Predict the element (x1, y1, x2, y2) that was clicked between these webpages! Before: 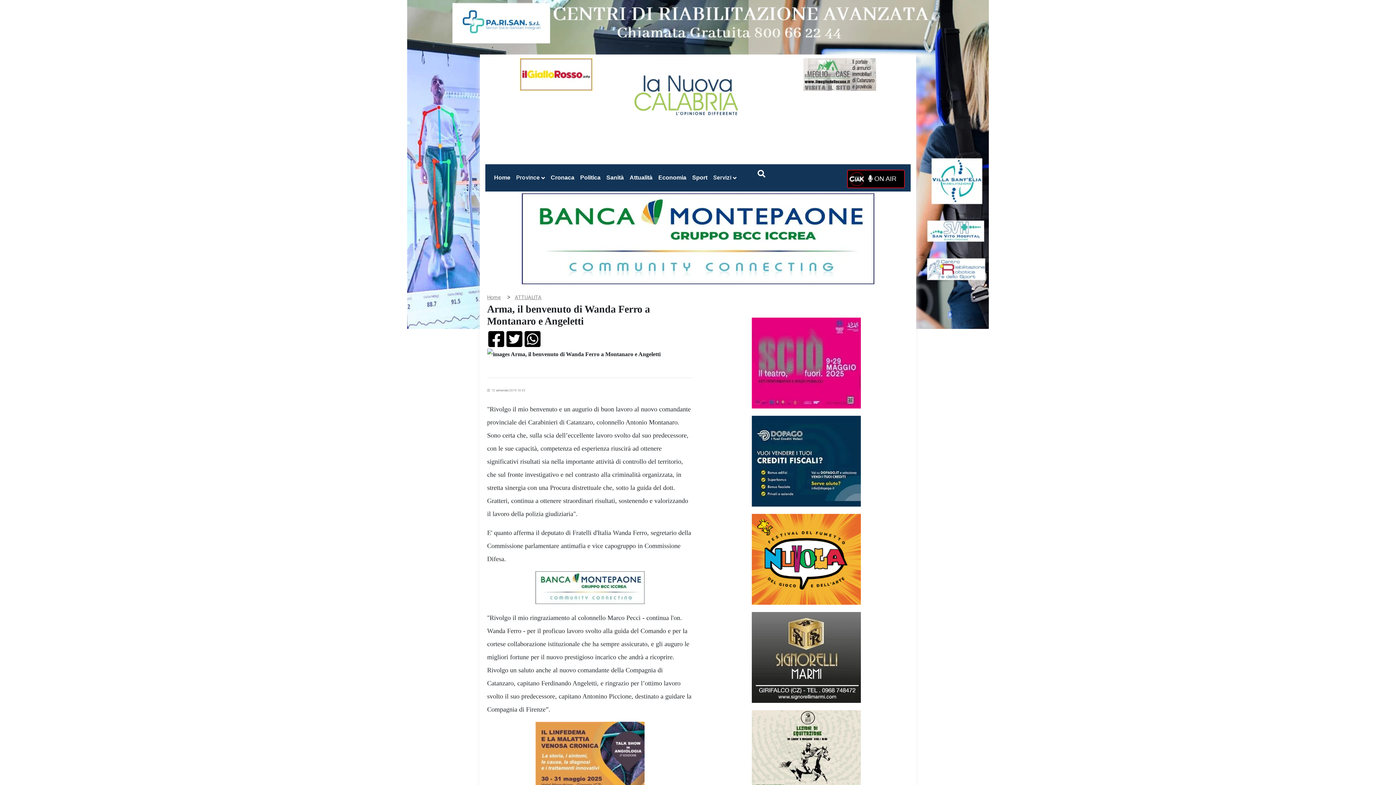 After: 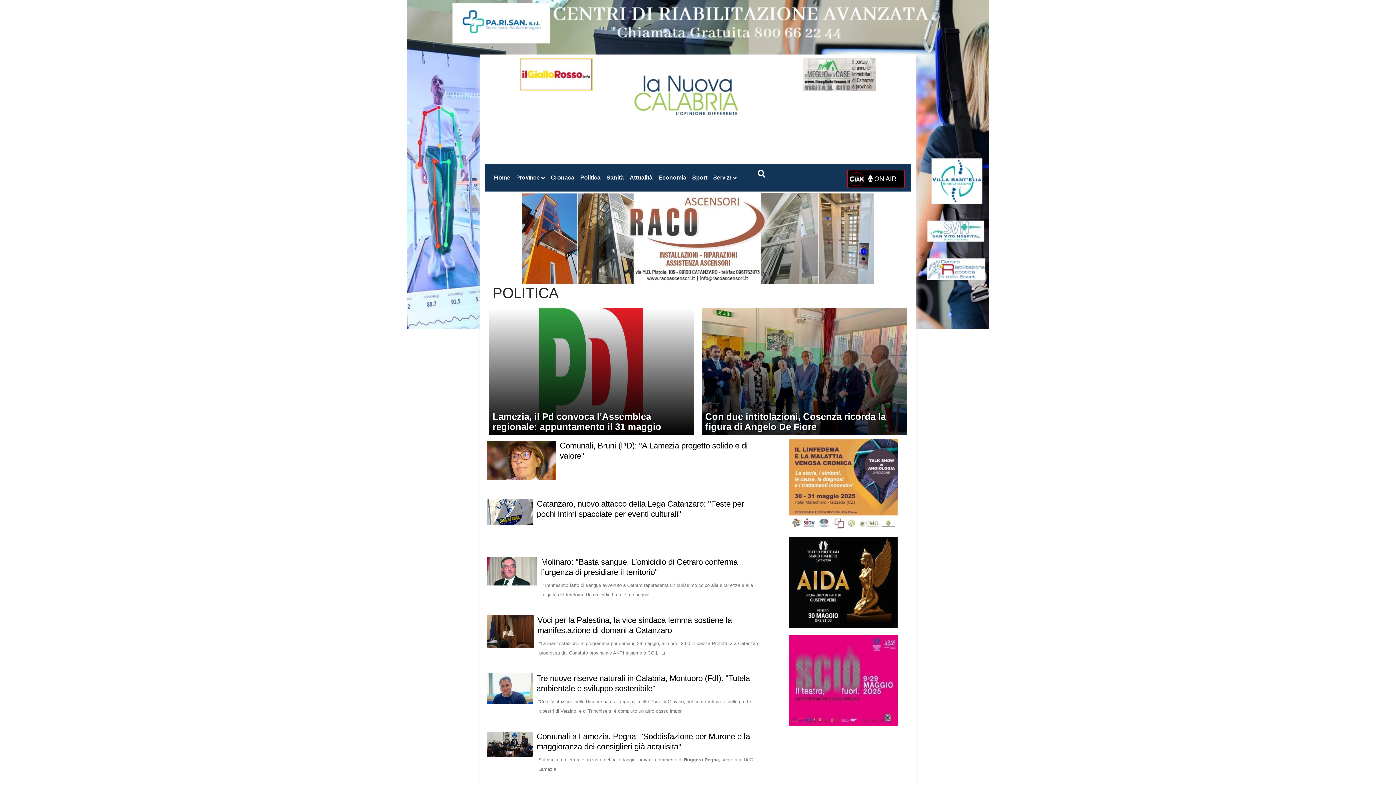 Action: bbox: (577, 169, 603, 186) label: Politica